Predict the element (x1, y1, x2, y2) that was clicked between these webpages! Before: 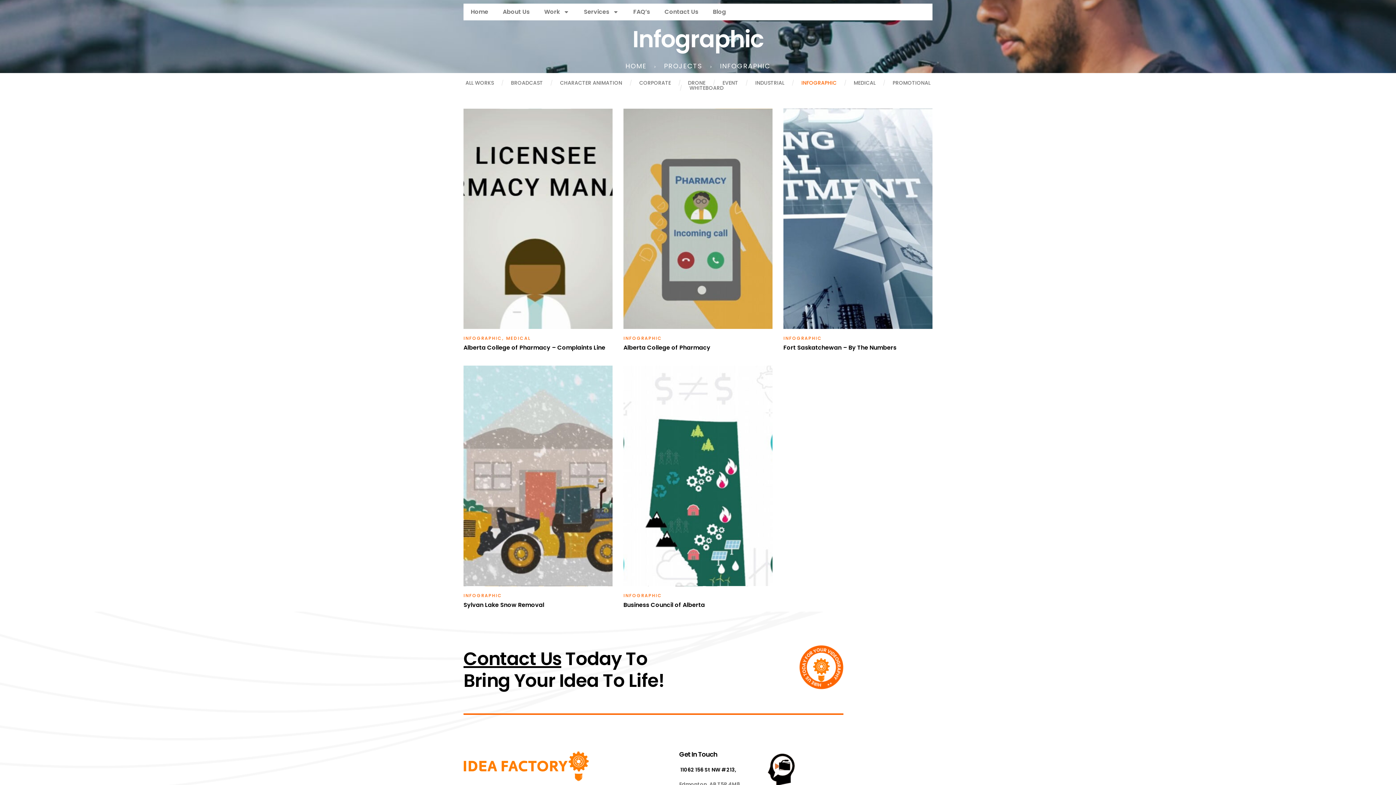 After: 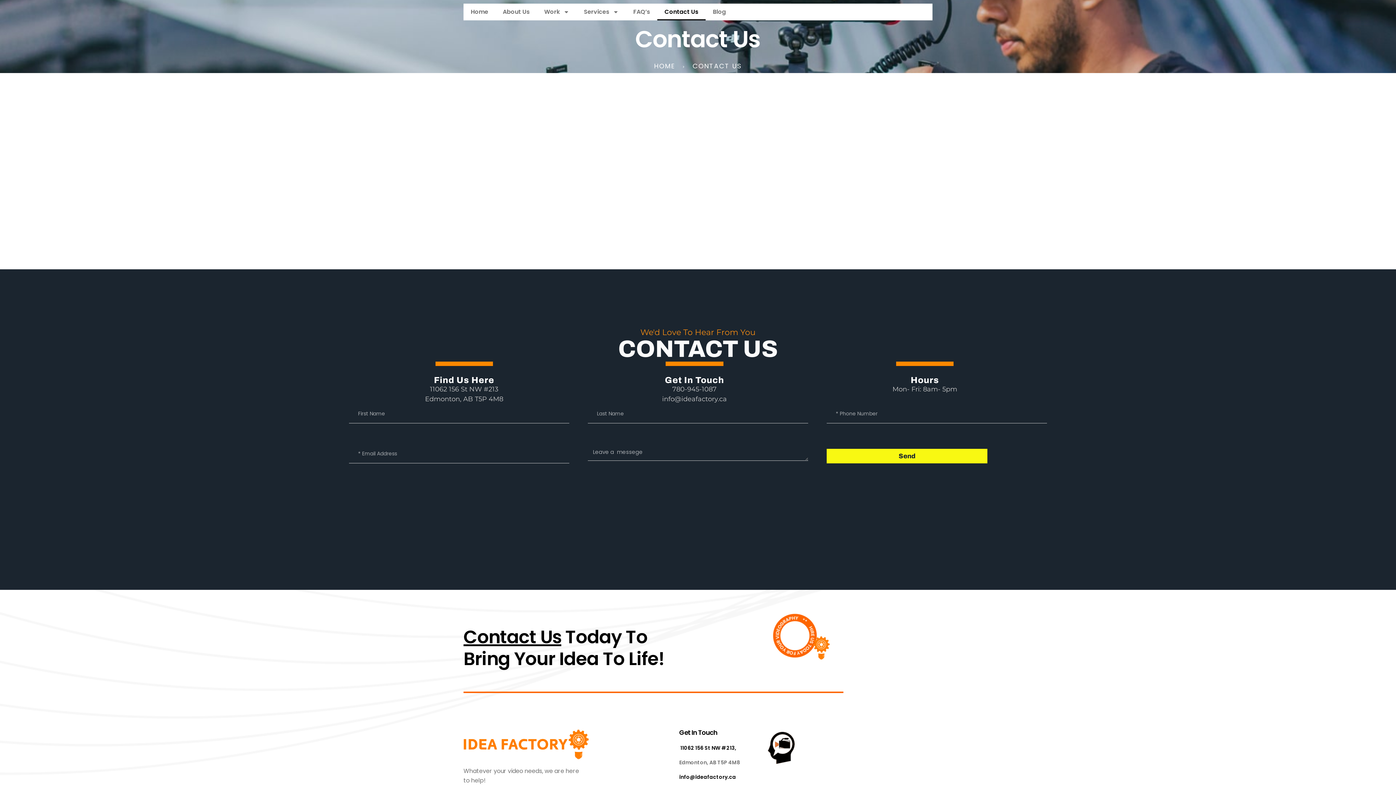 Action: bbox: (463, 646, 665, 693) label: Contact Us Today To
Bring Your Idea To Life!